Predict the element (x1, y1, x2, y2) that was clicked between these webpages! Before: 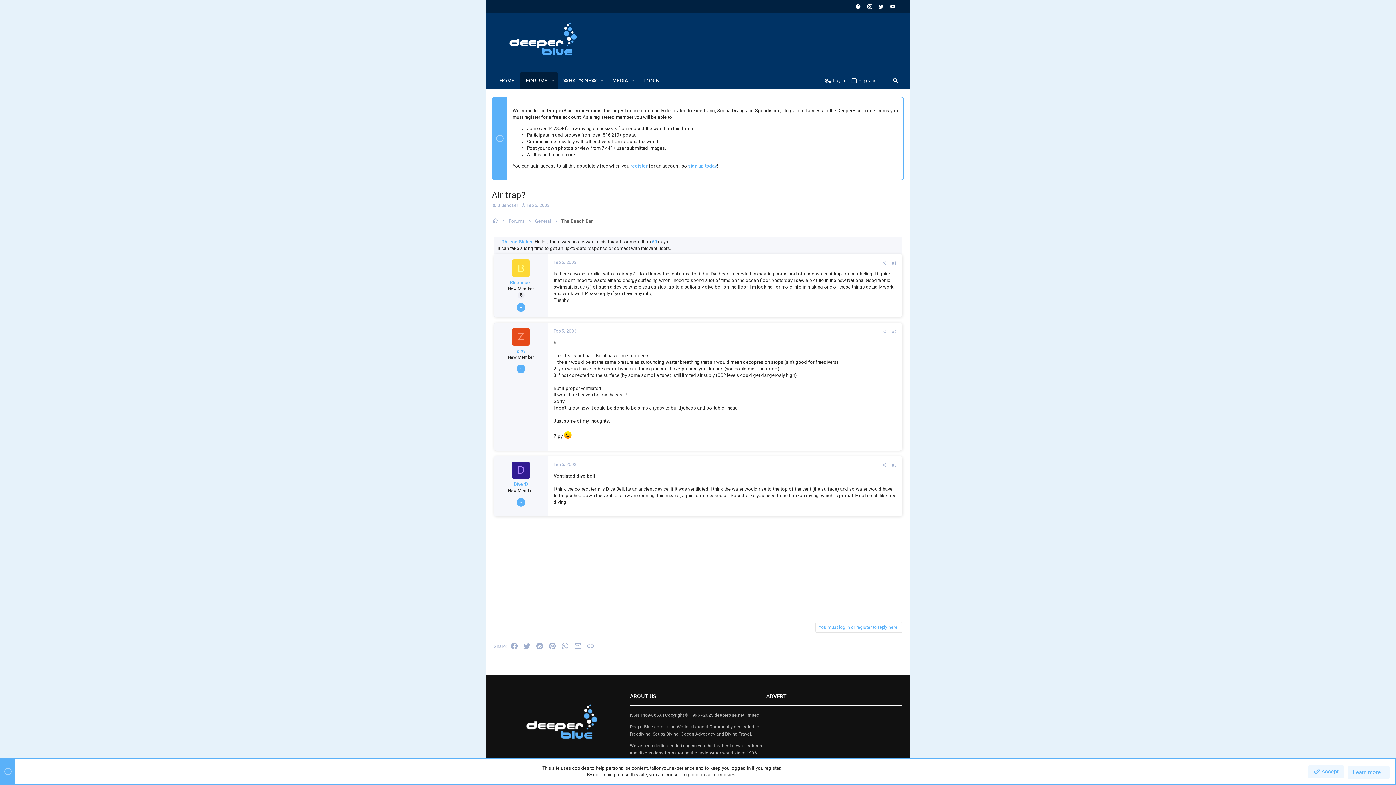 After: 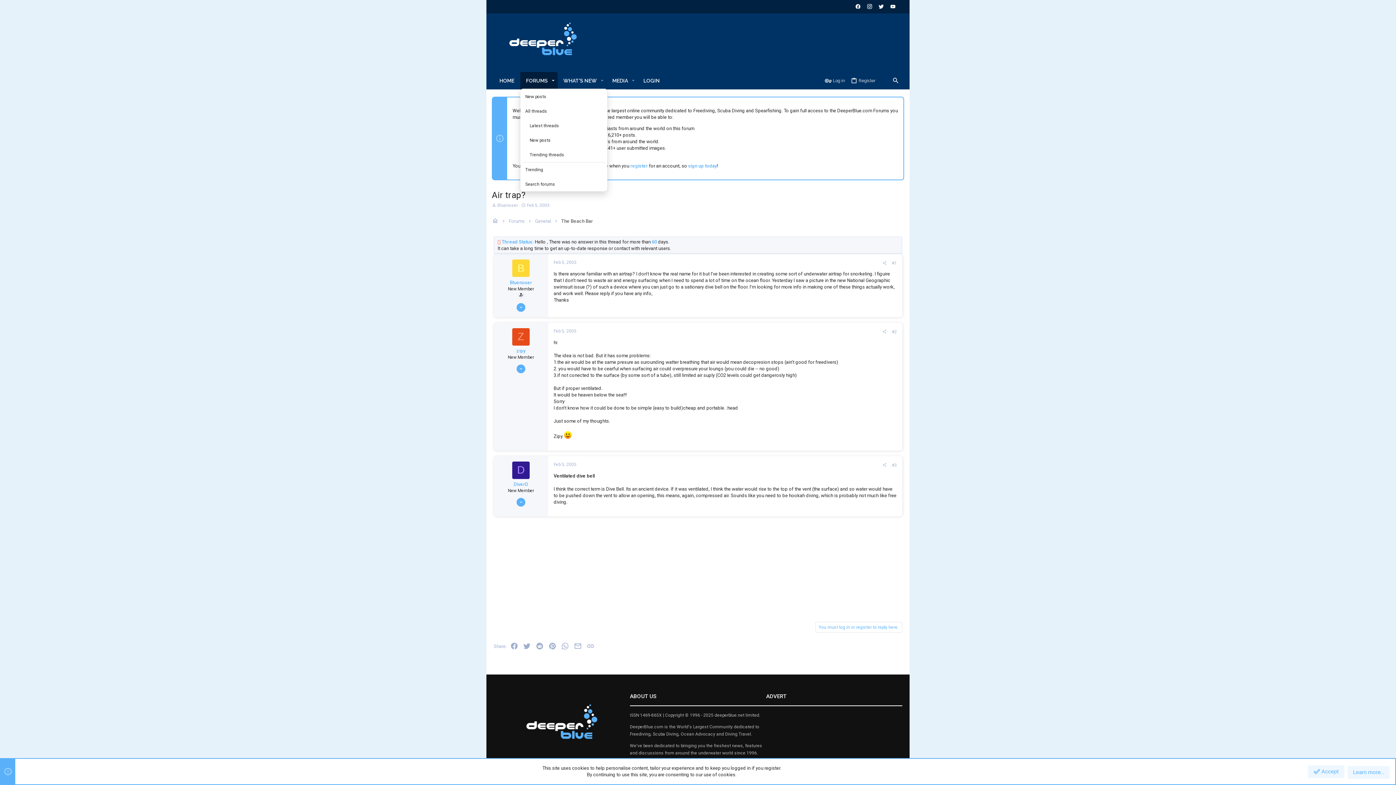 Action: bbox: (548, 72, 557, 89) label: Toggle expanded